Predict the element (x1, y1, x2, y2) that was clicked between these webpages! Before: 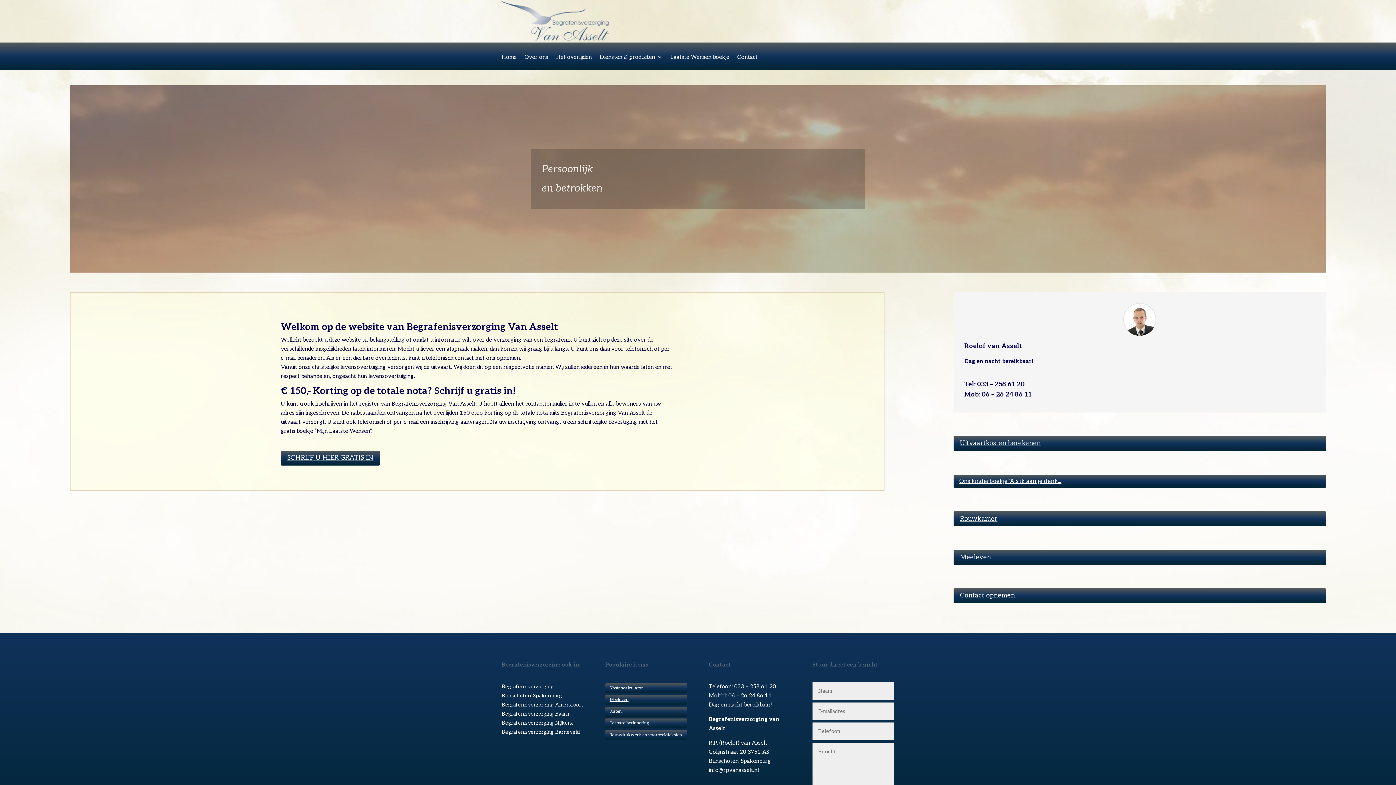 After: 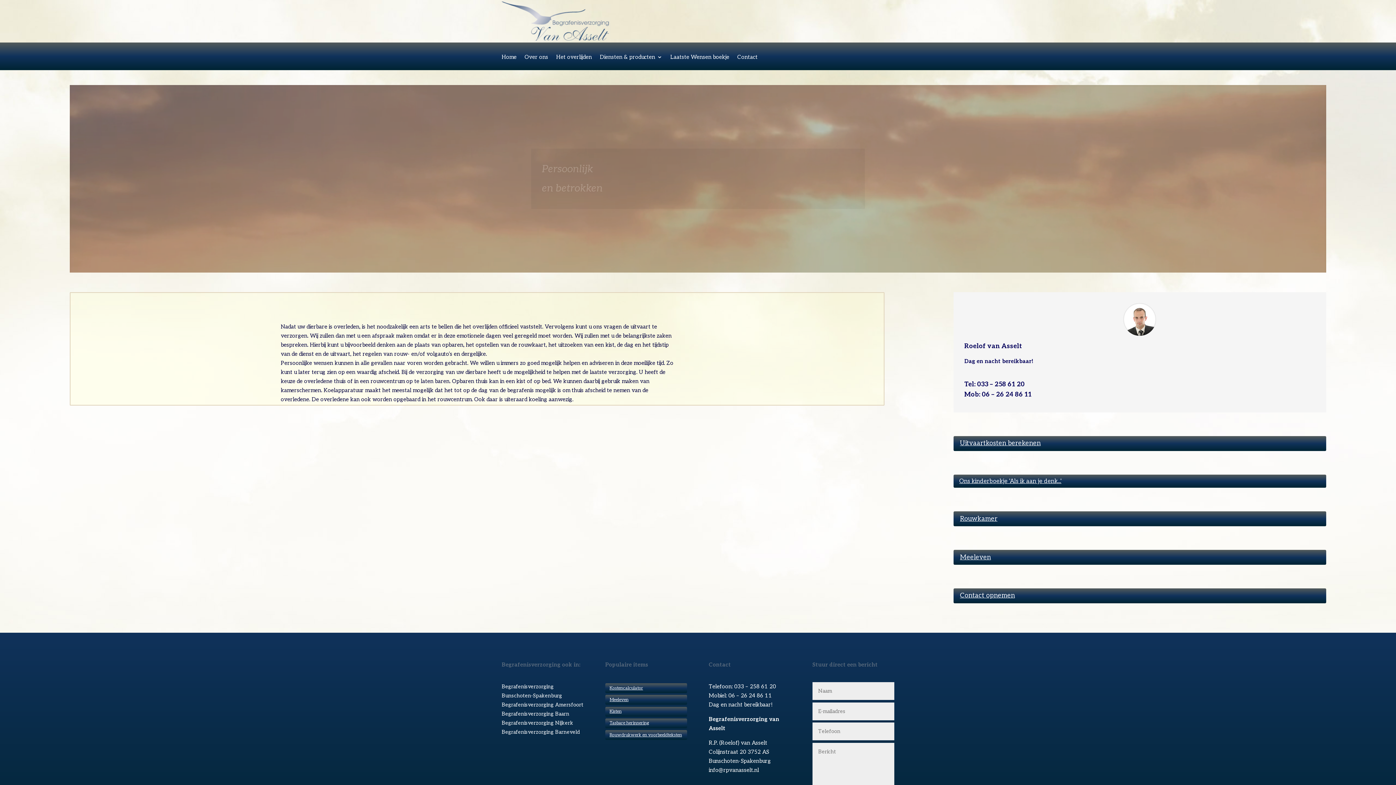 Action: label: Het overlijden bbox: (556, 54, 592, 70)